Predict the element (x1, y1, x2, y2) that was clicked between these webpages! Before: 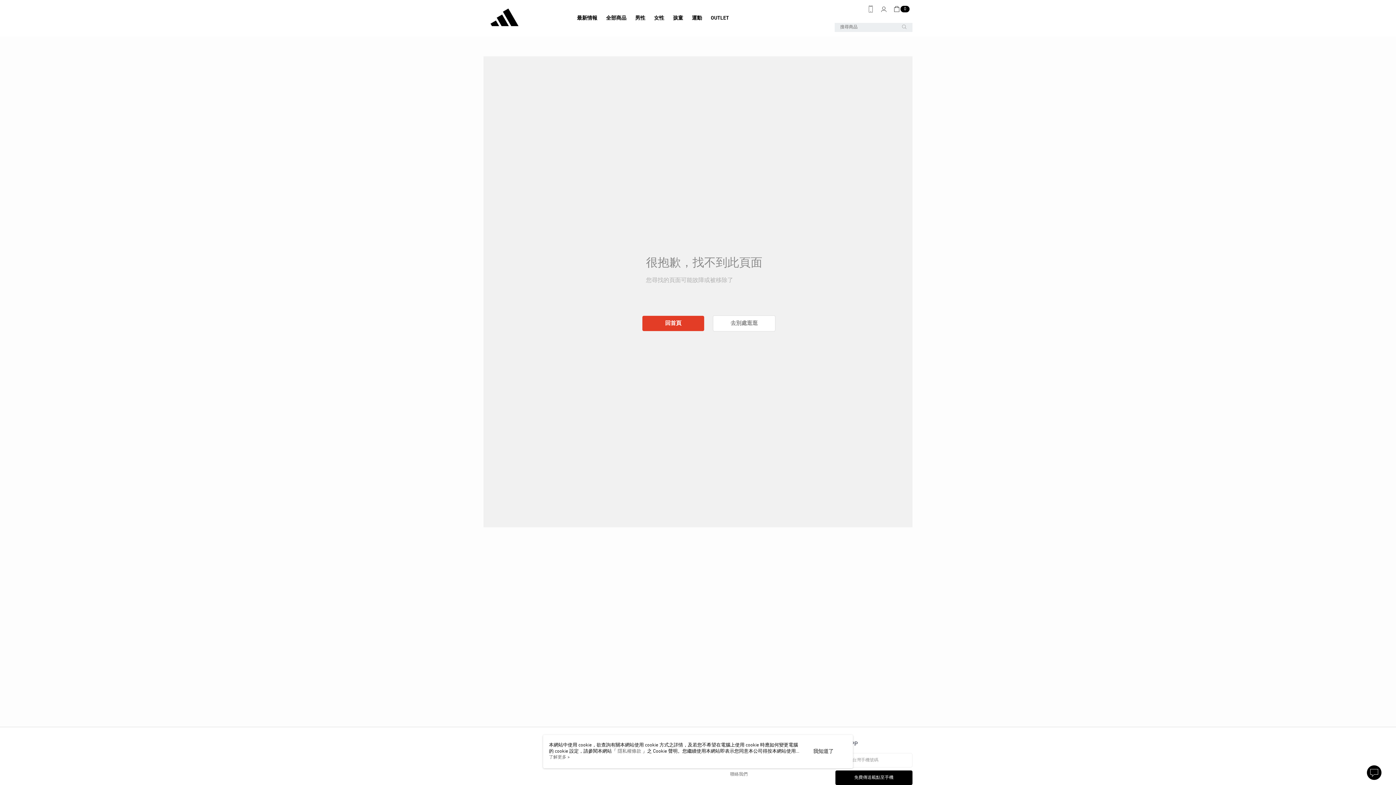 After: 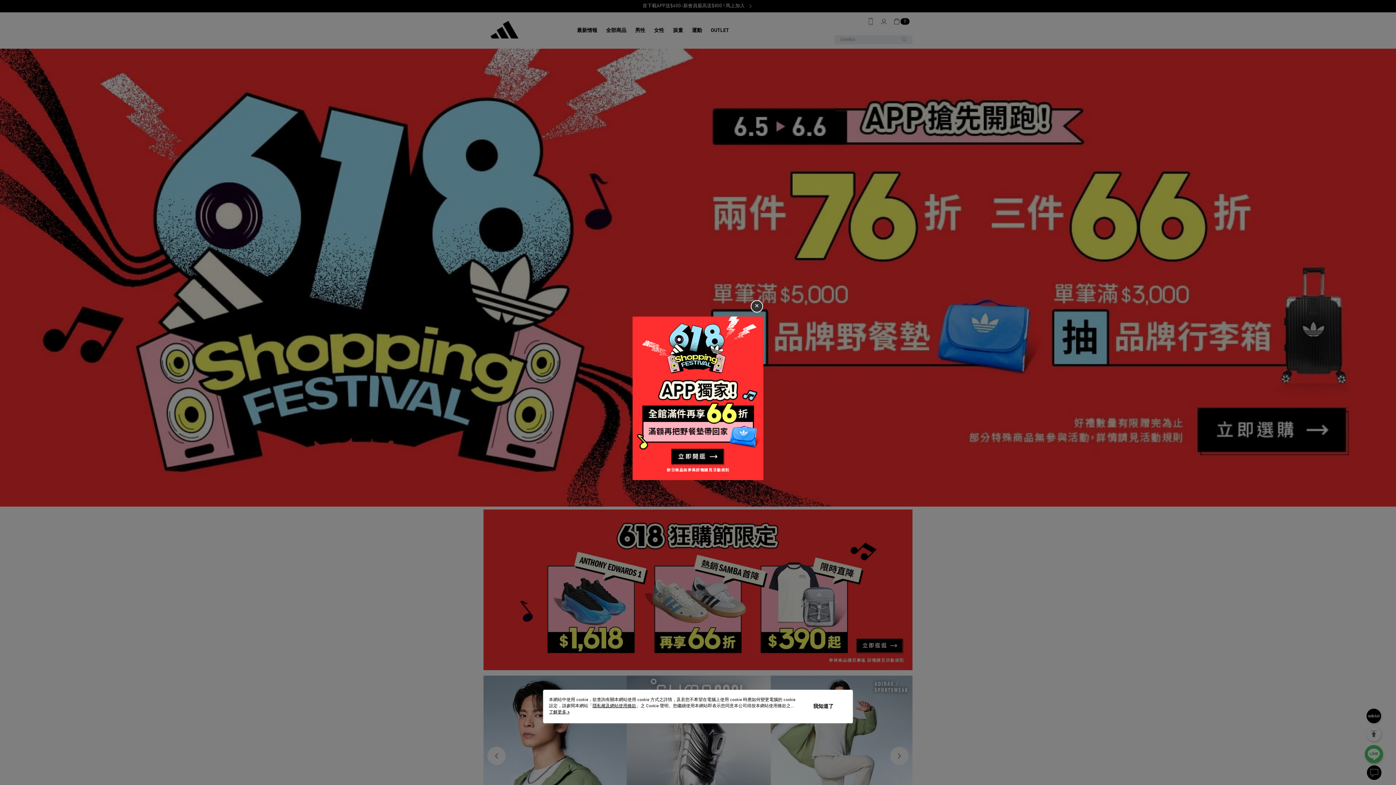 Action: bbox: (642, 316, 704, 331) label: 回首頁